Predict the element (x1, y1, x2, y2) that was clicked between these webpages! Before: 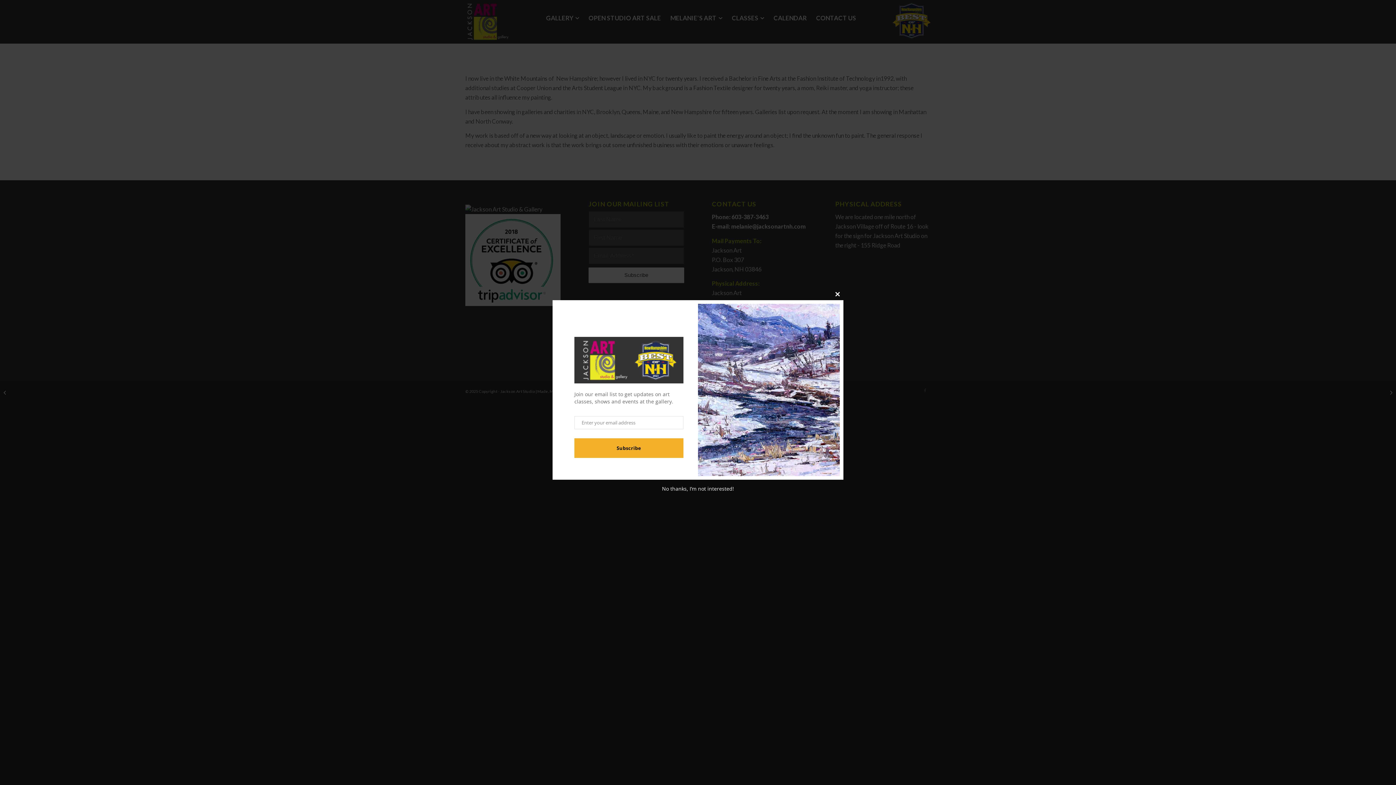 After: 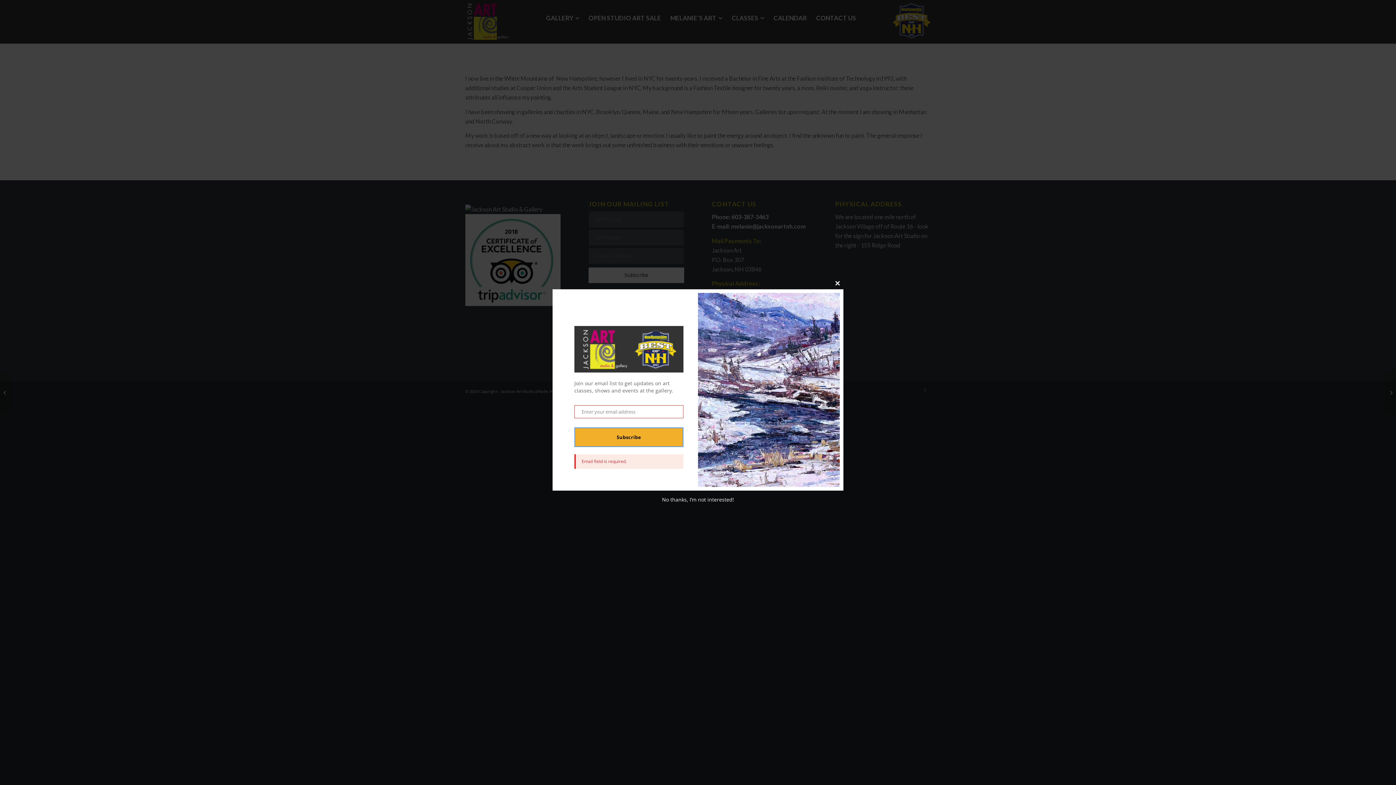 Action: bbox: (574, 438, 683, 458) label: Subscribe